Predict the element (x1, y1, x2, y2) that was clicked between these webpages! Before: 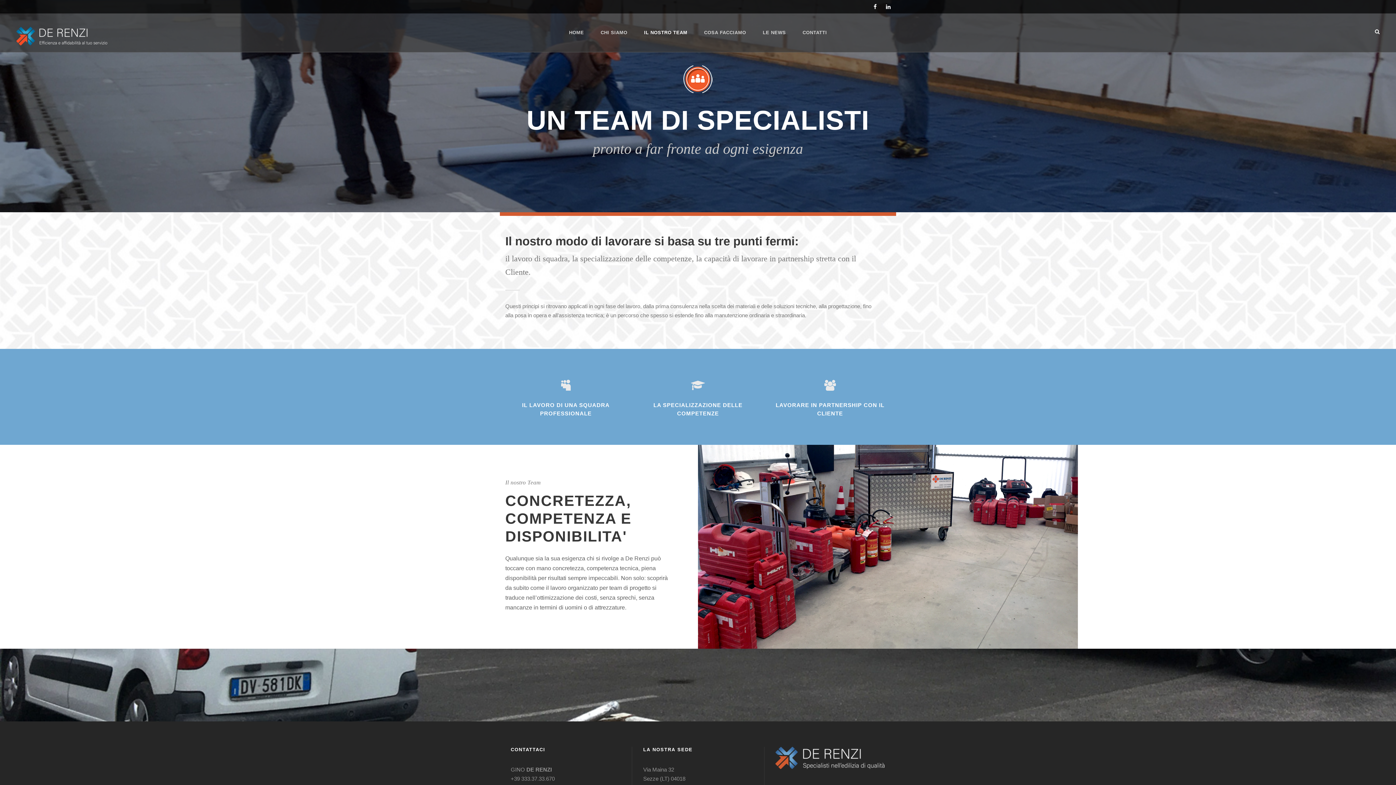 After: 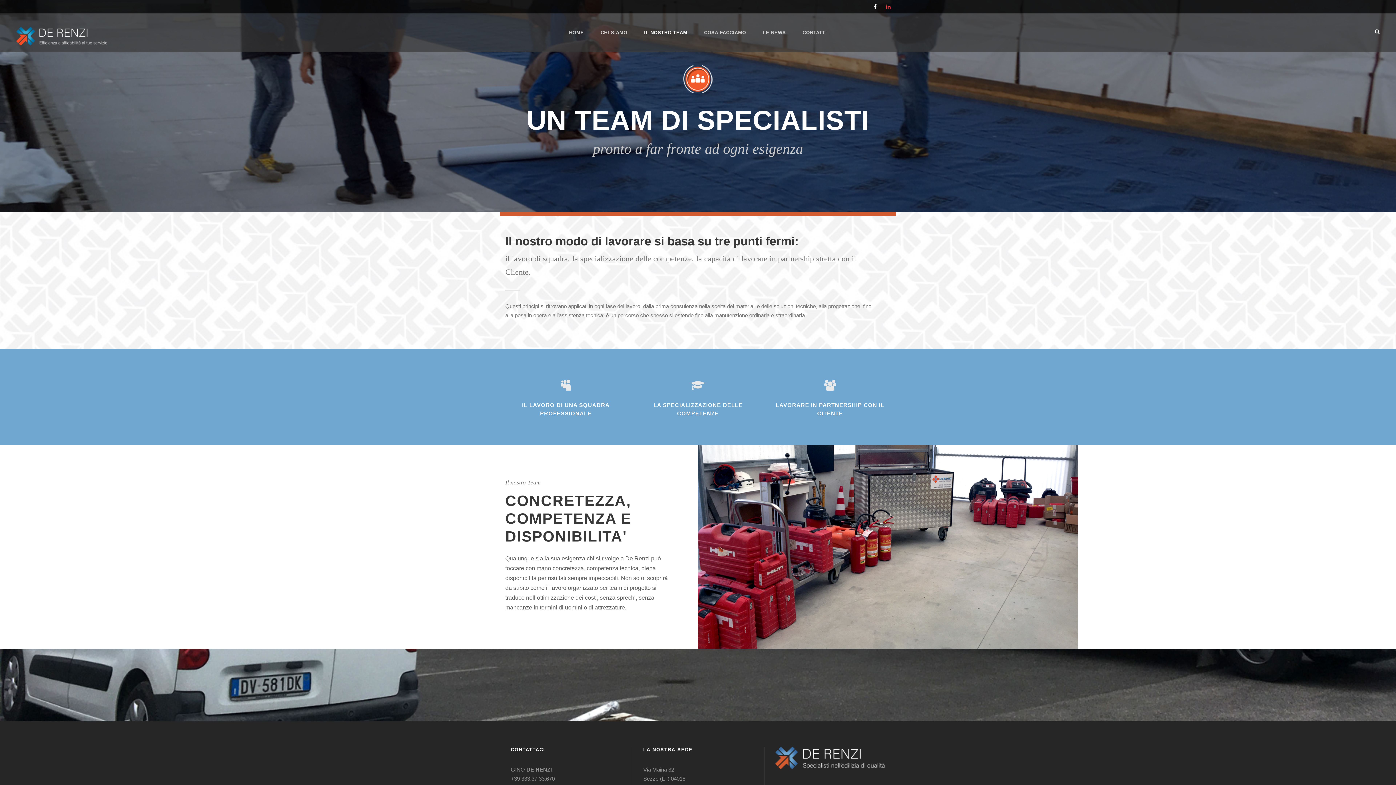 Action: bbox: (886, 3, 890, 9)